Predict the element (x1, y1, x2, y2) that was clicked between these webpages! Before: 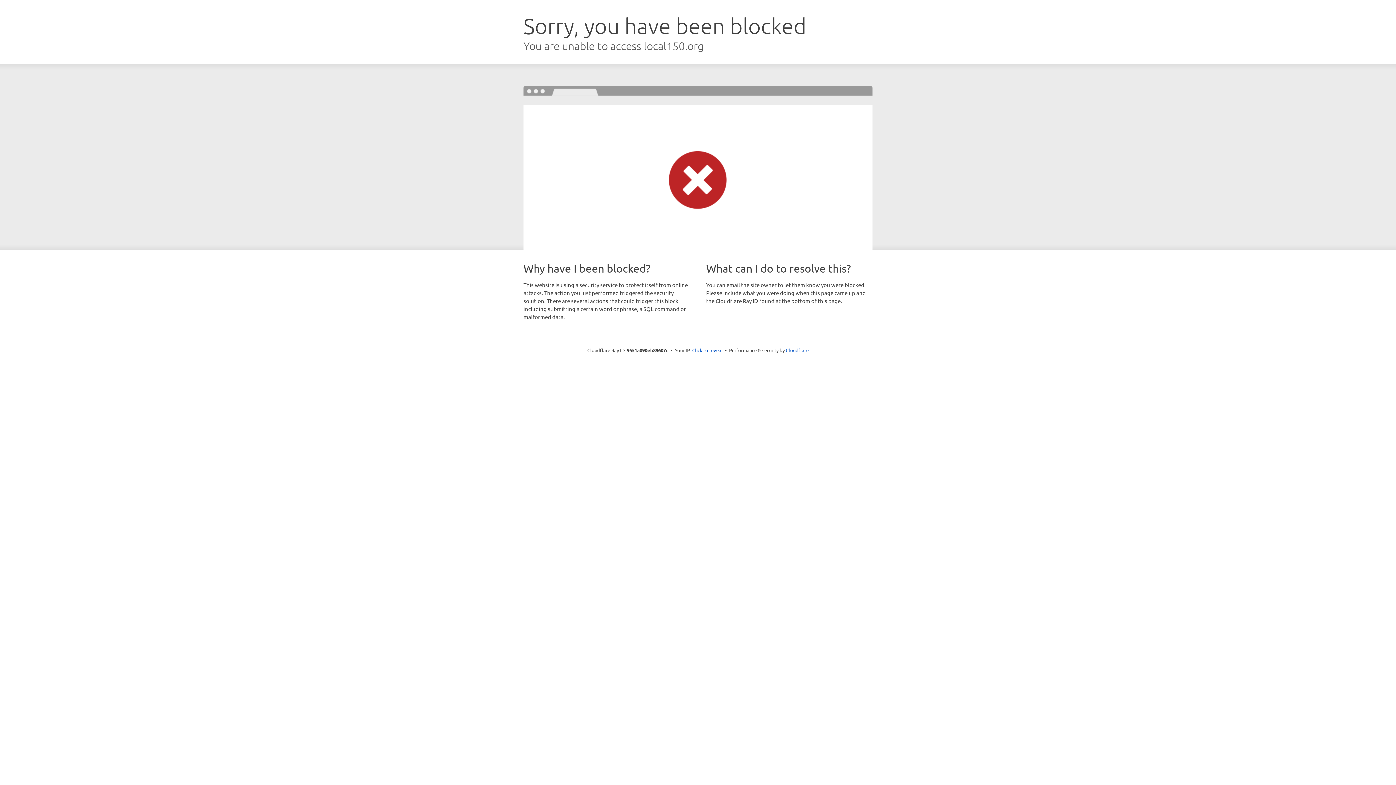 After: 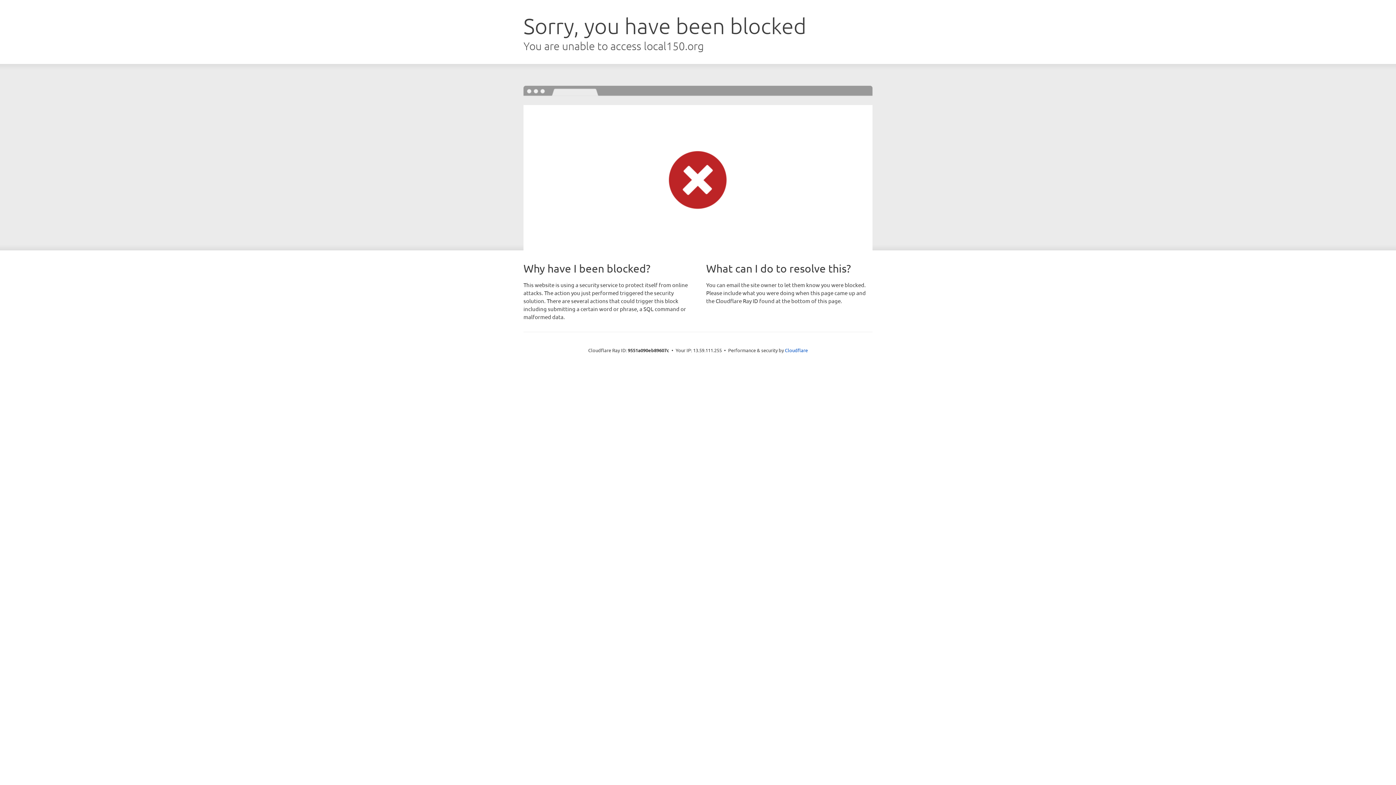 Action: label: Click to reveal bbox: (692, 346, 722, 353)